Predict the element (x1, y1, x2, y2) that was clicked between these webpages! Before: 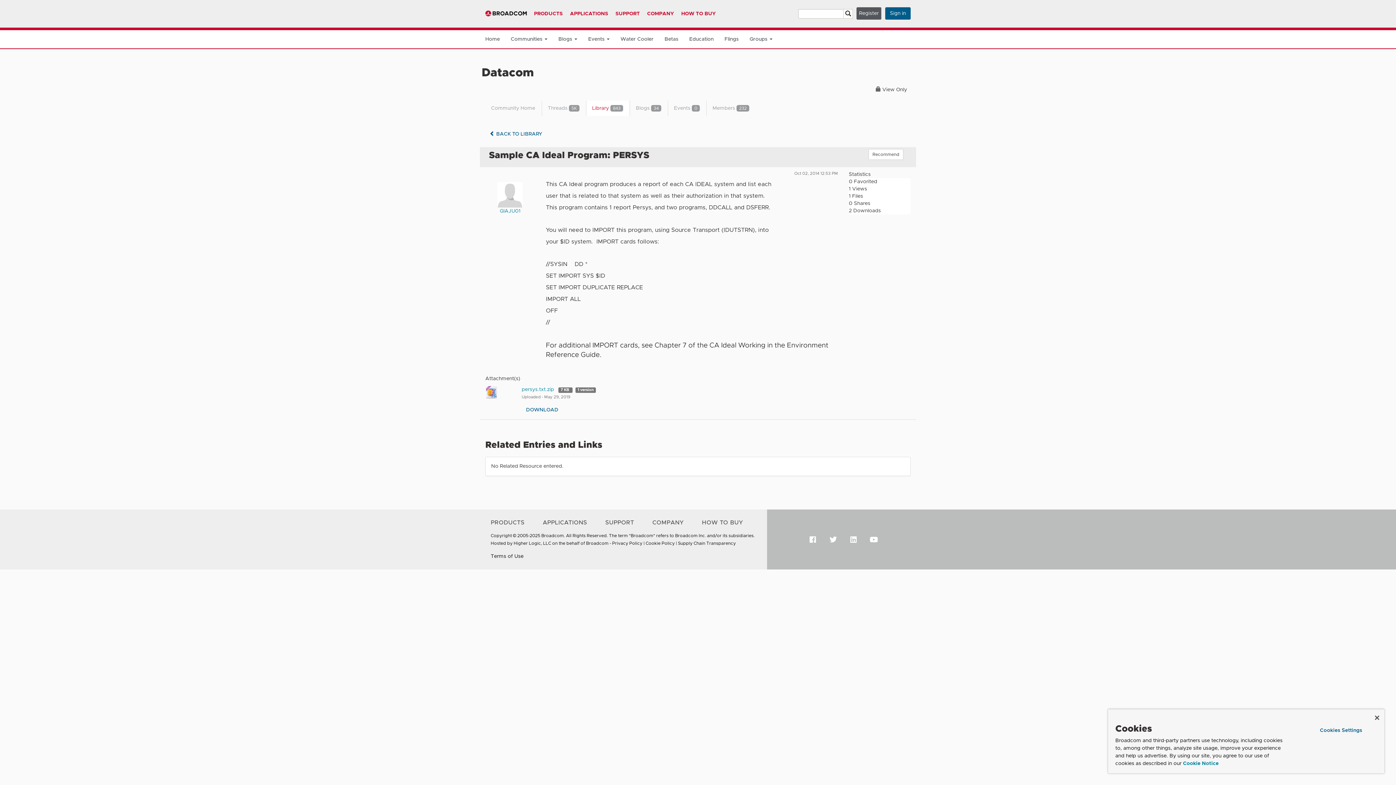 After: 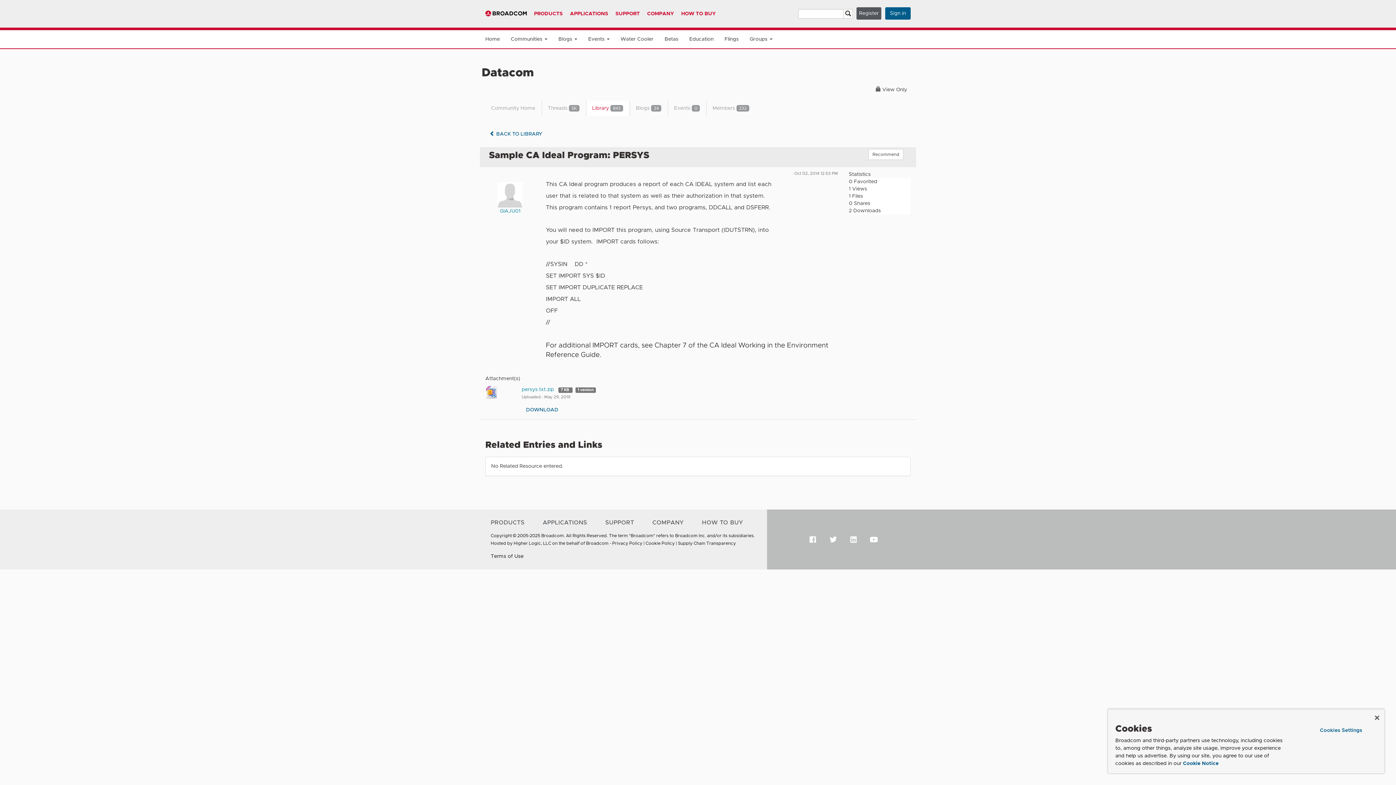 Action: bbox: (605, 520, 634, 525) label: SUPPORT